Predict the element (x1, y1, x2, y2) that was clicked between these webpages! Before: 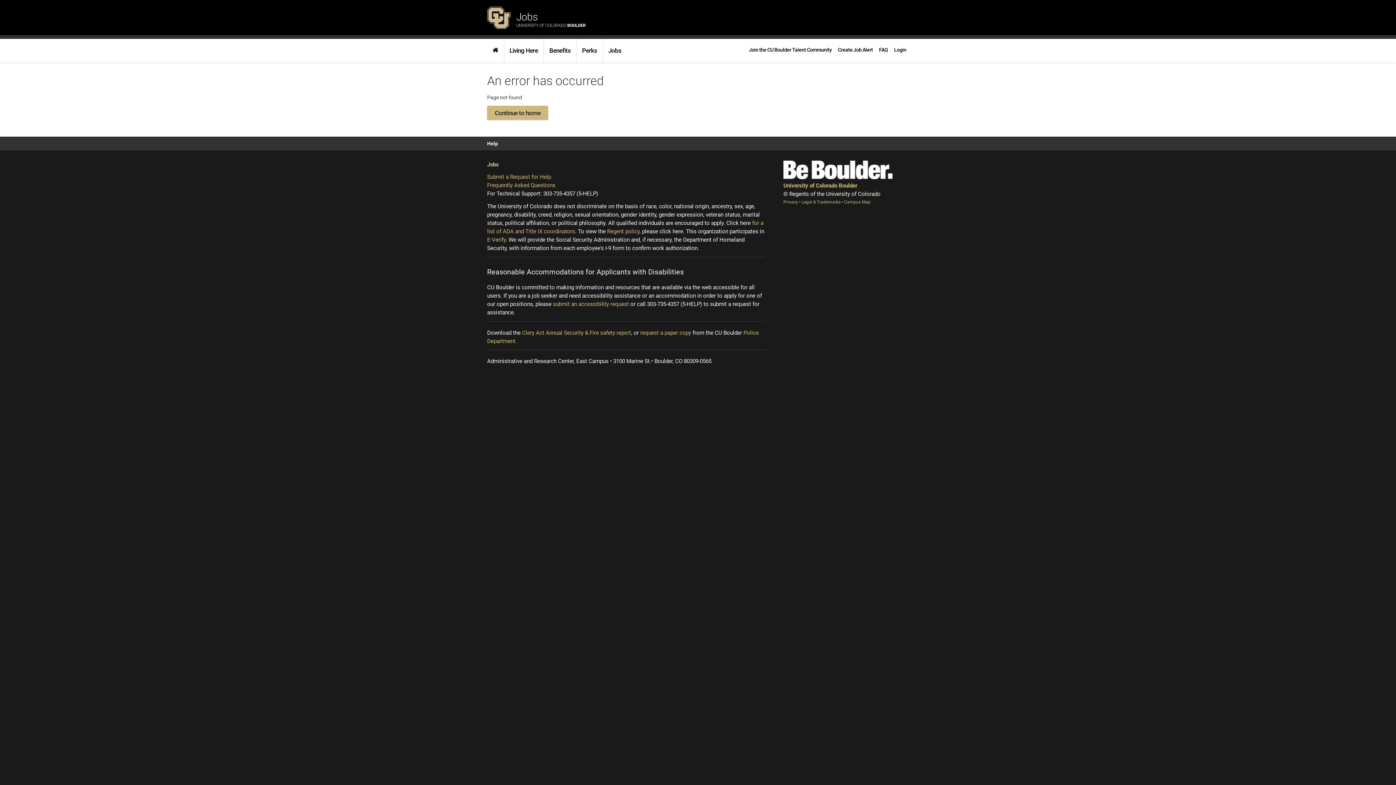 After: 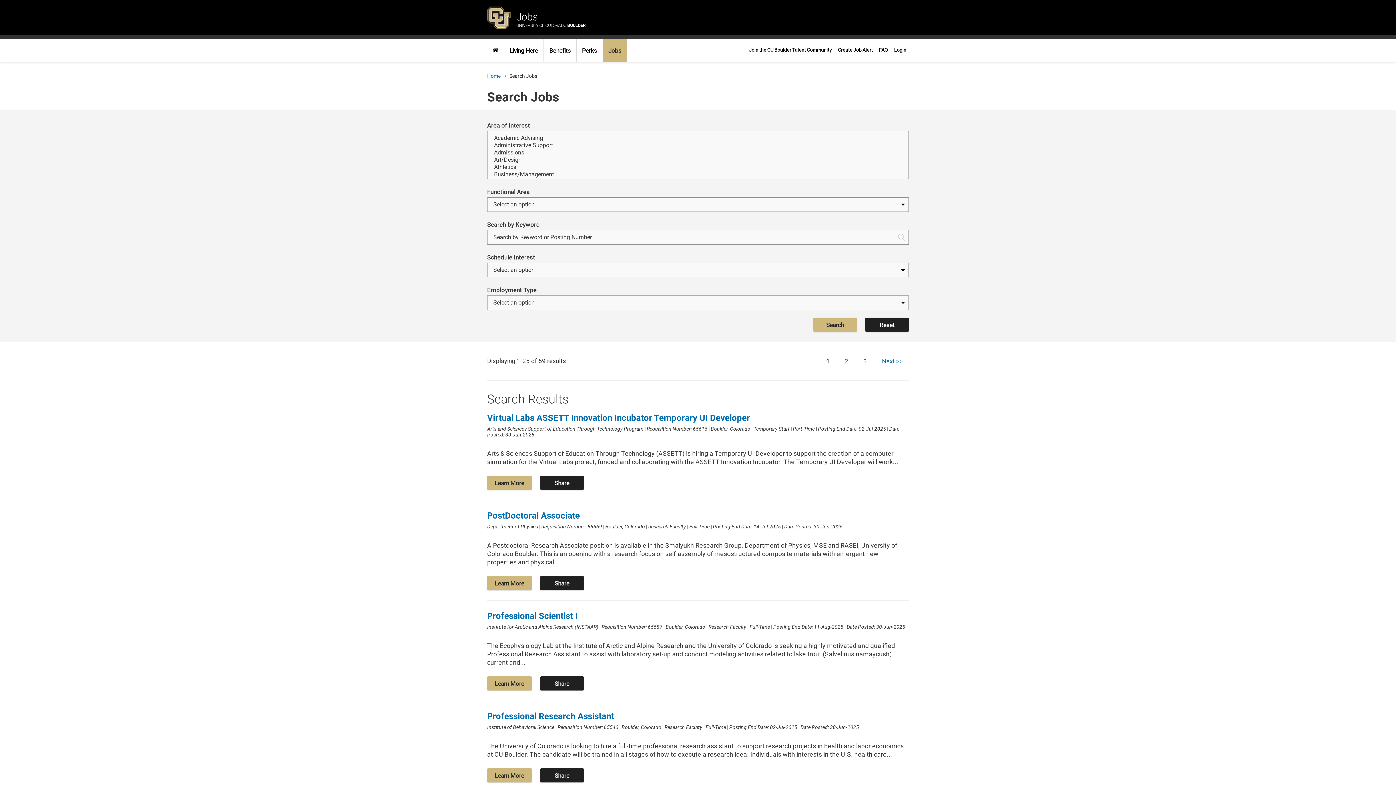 Action: bbox: (487, 0, 593, 35) label: Jobs
UNIVERSITY OF COLORADO BOULDER